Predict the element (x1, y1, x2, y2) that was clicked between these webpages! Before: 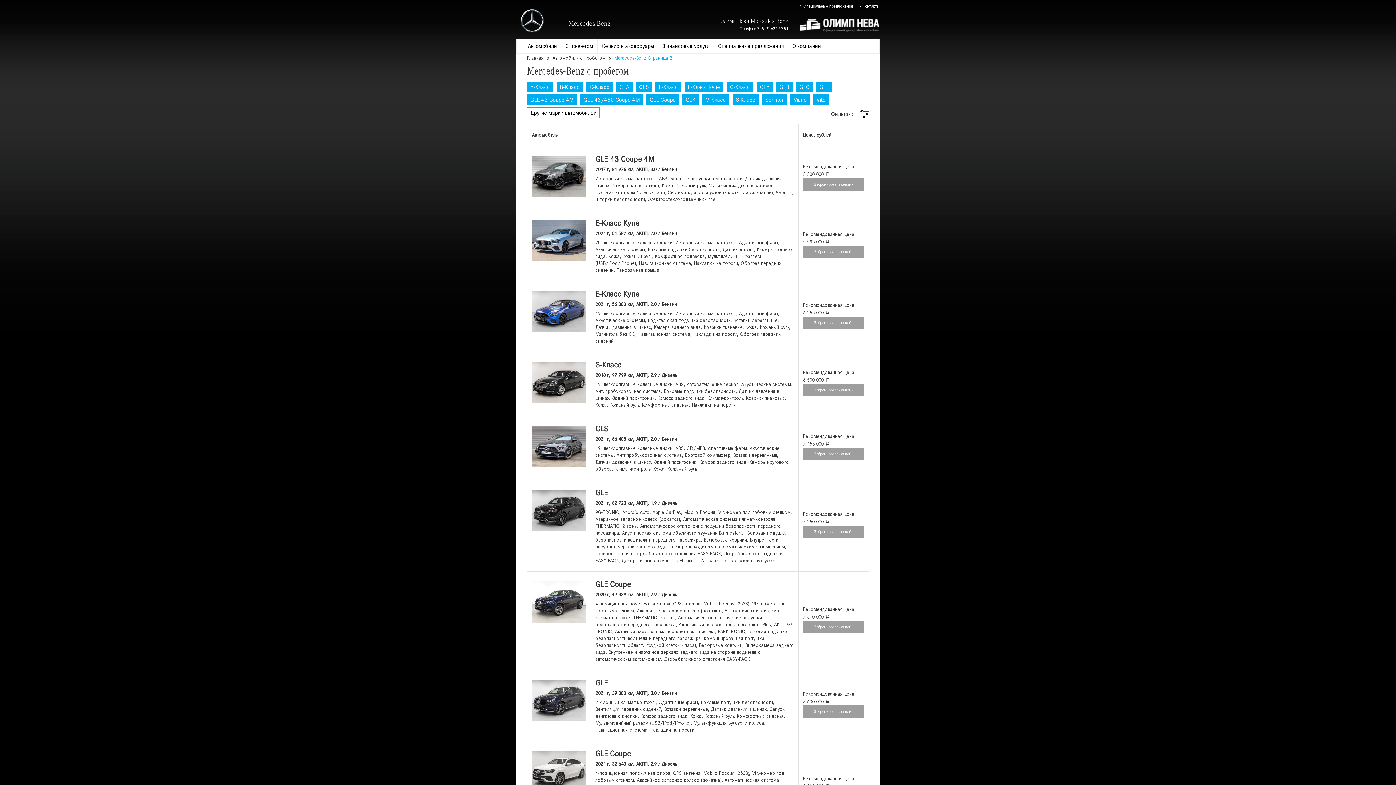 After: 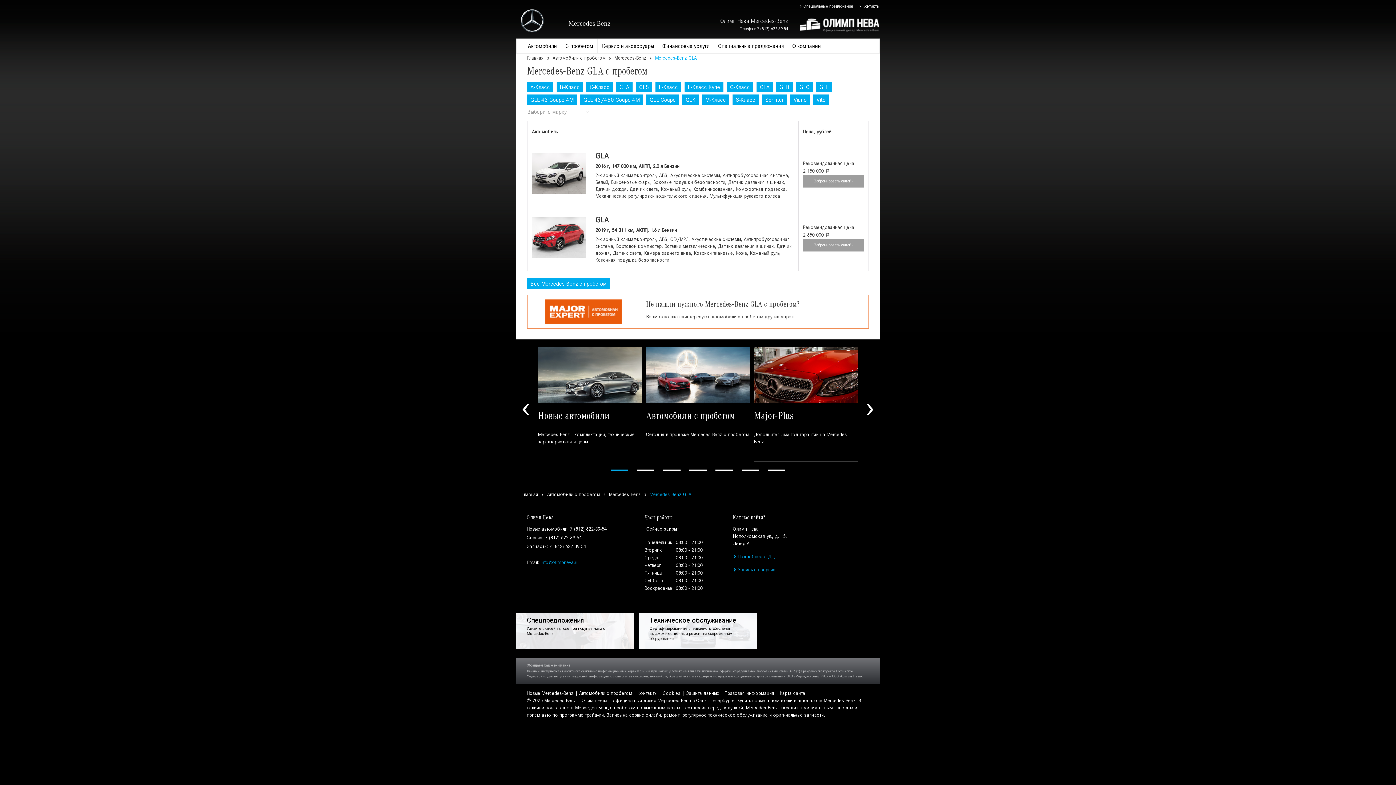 Action: bbox: (756, 81, 773, 92) label: GLA